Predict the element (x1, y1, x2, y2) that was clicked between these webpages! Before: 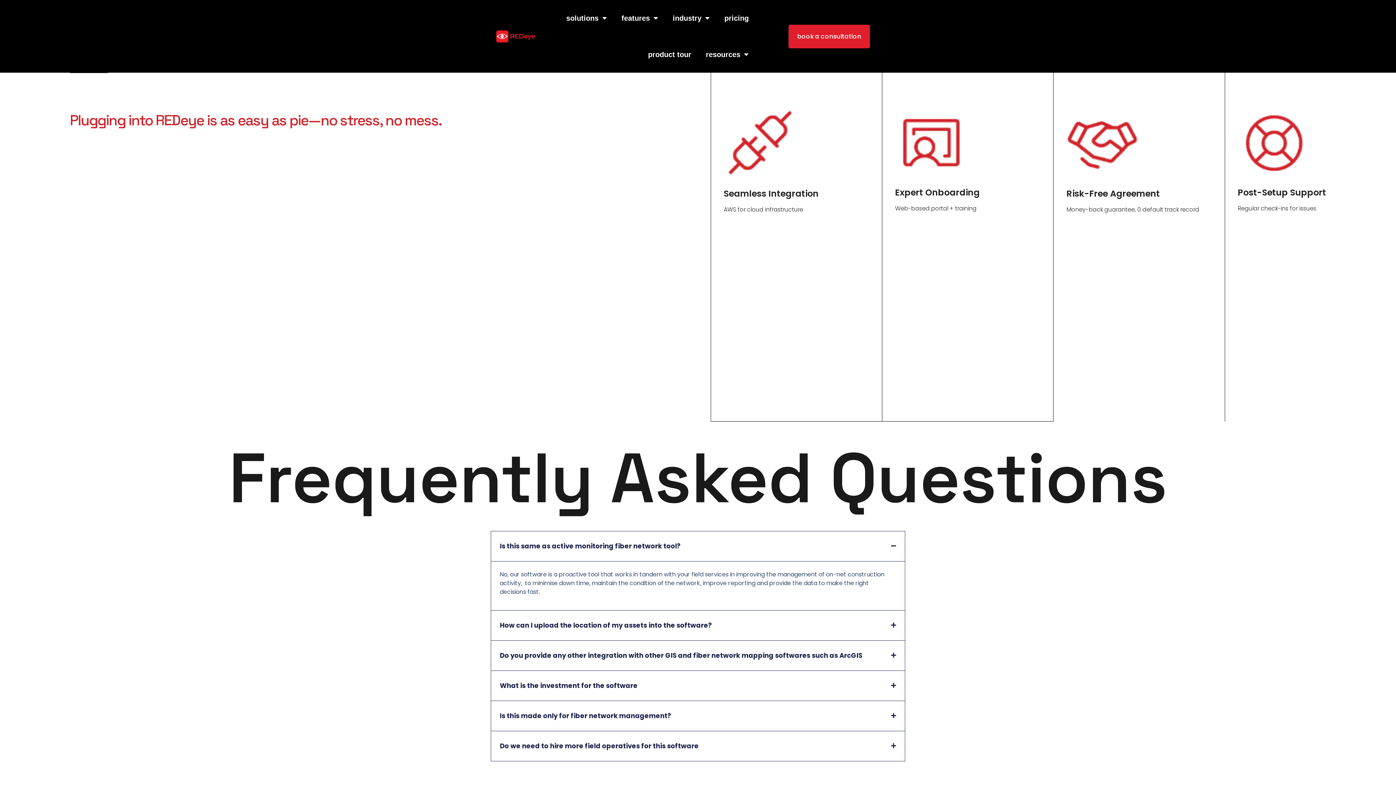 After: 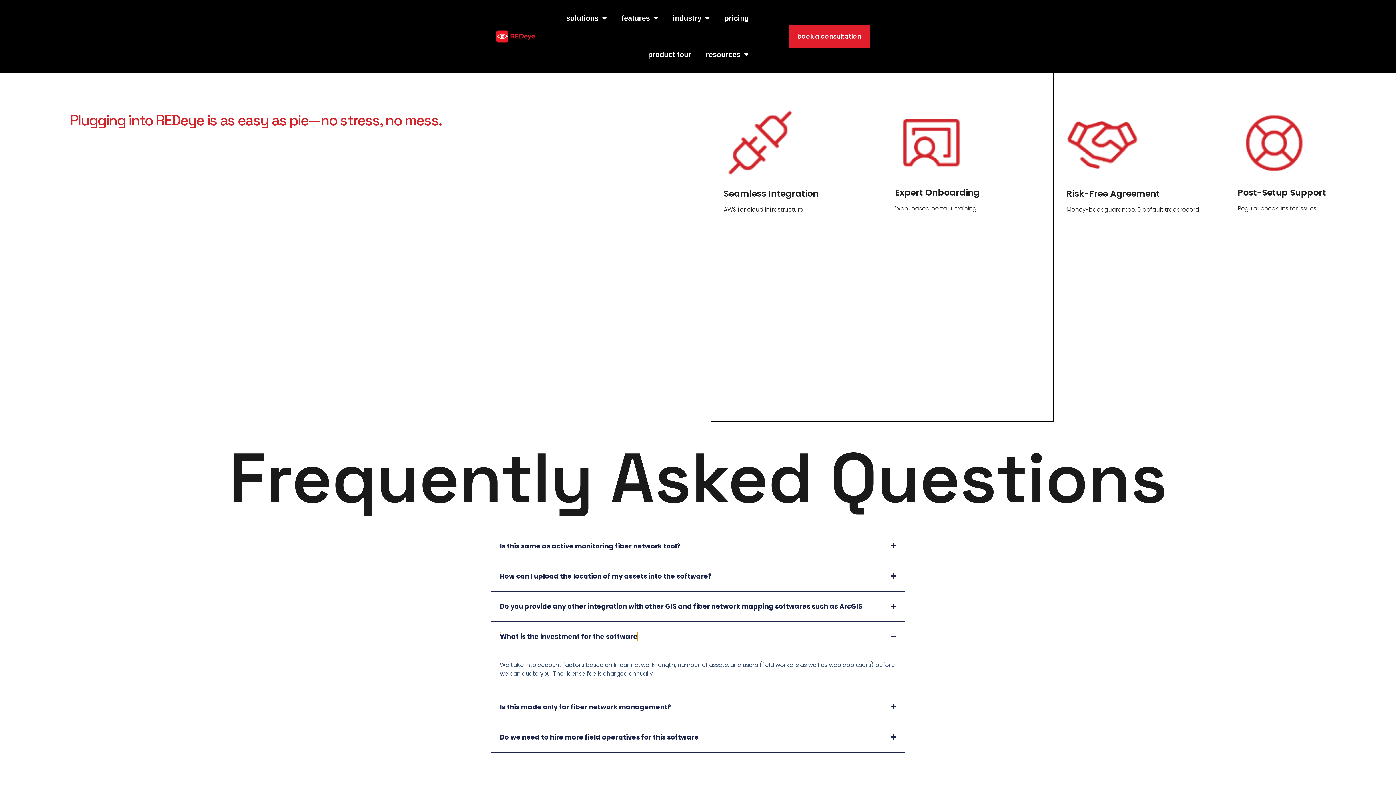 Action: bbox: (500, 681, 637, 690) label: What is the investment for the software